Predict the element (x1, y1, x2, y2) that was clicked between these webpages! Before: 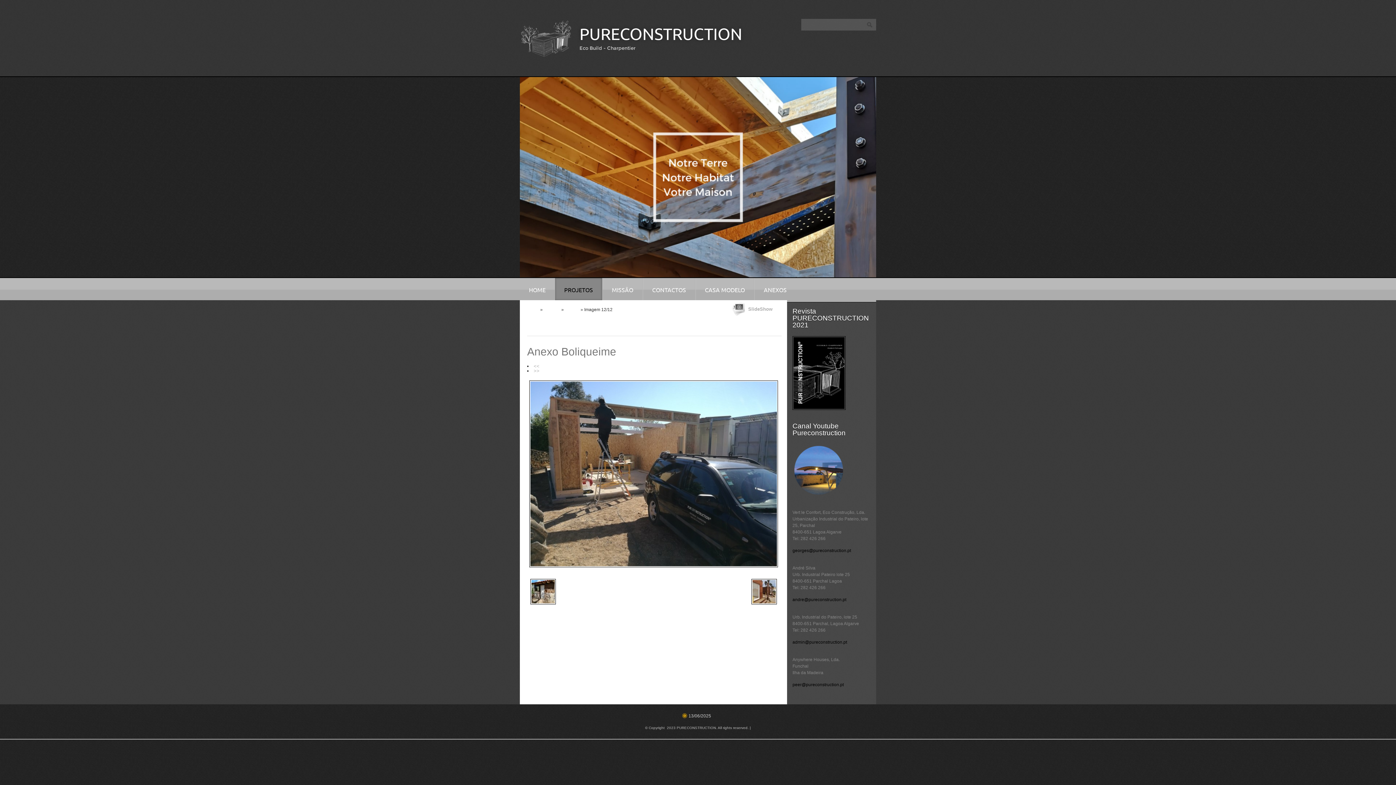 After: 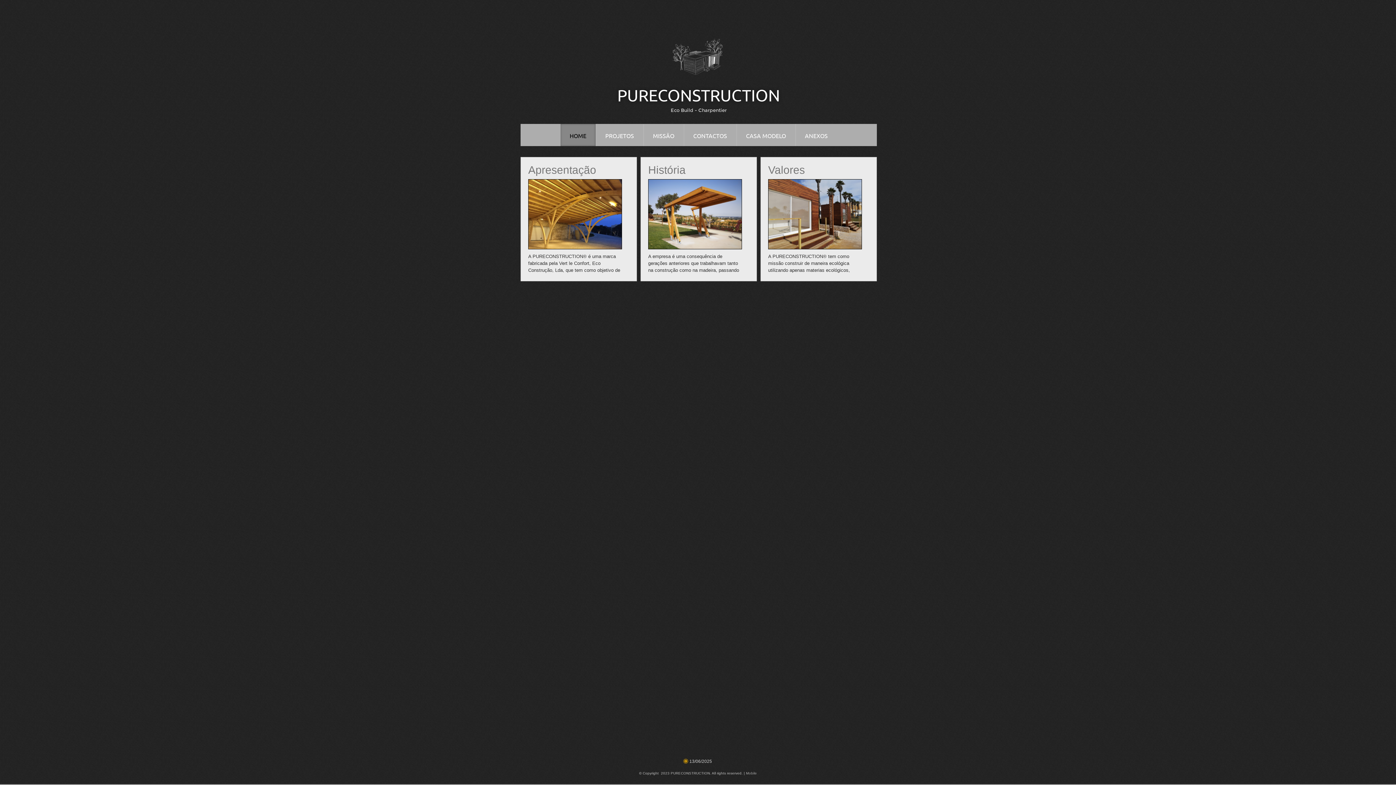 Action: bbox: (527, 307, 539, 312) label: Home